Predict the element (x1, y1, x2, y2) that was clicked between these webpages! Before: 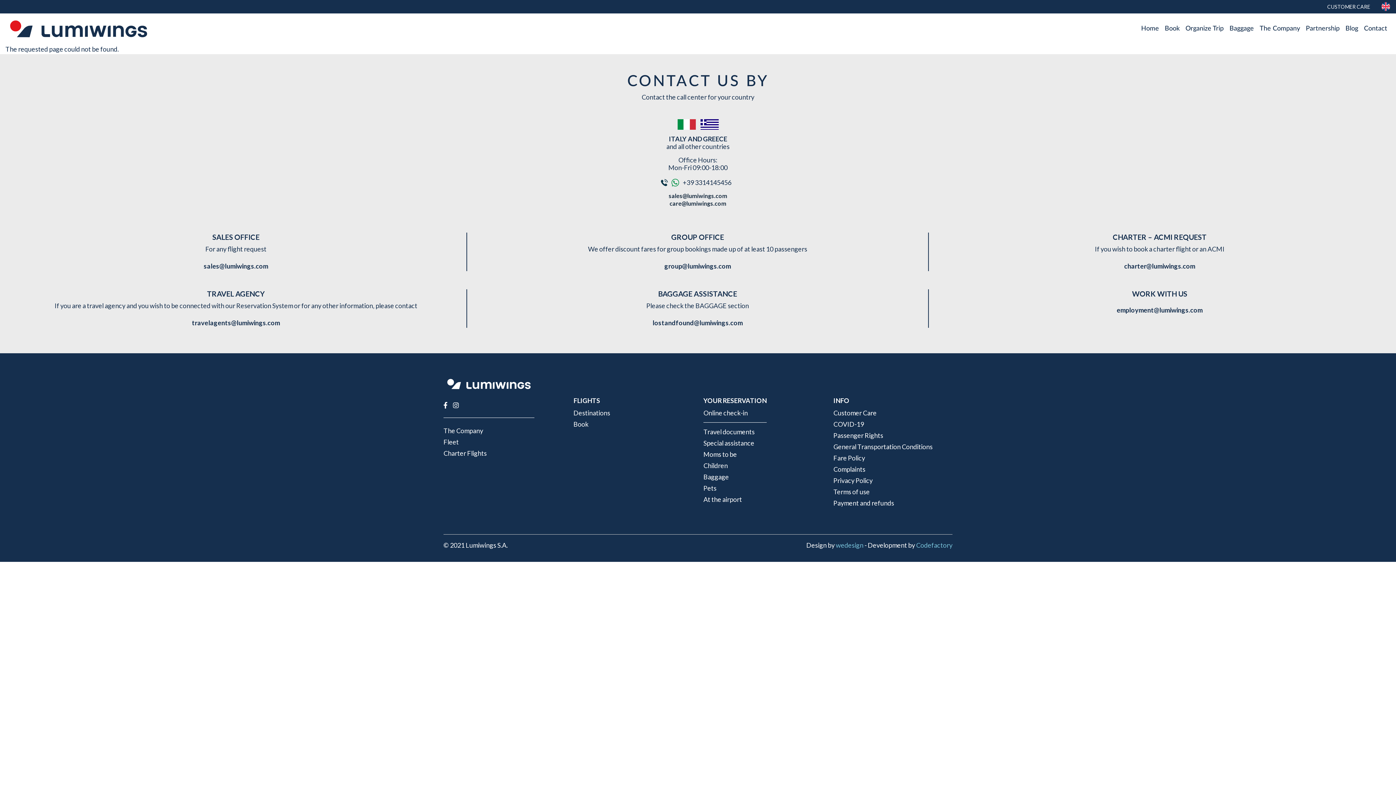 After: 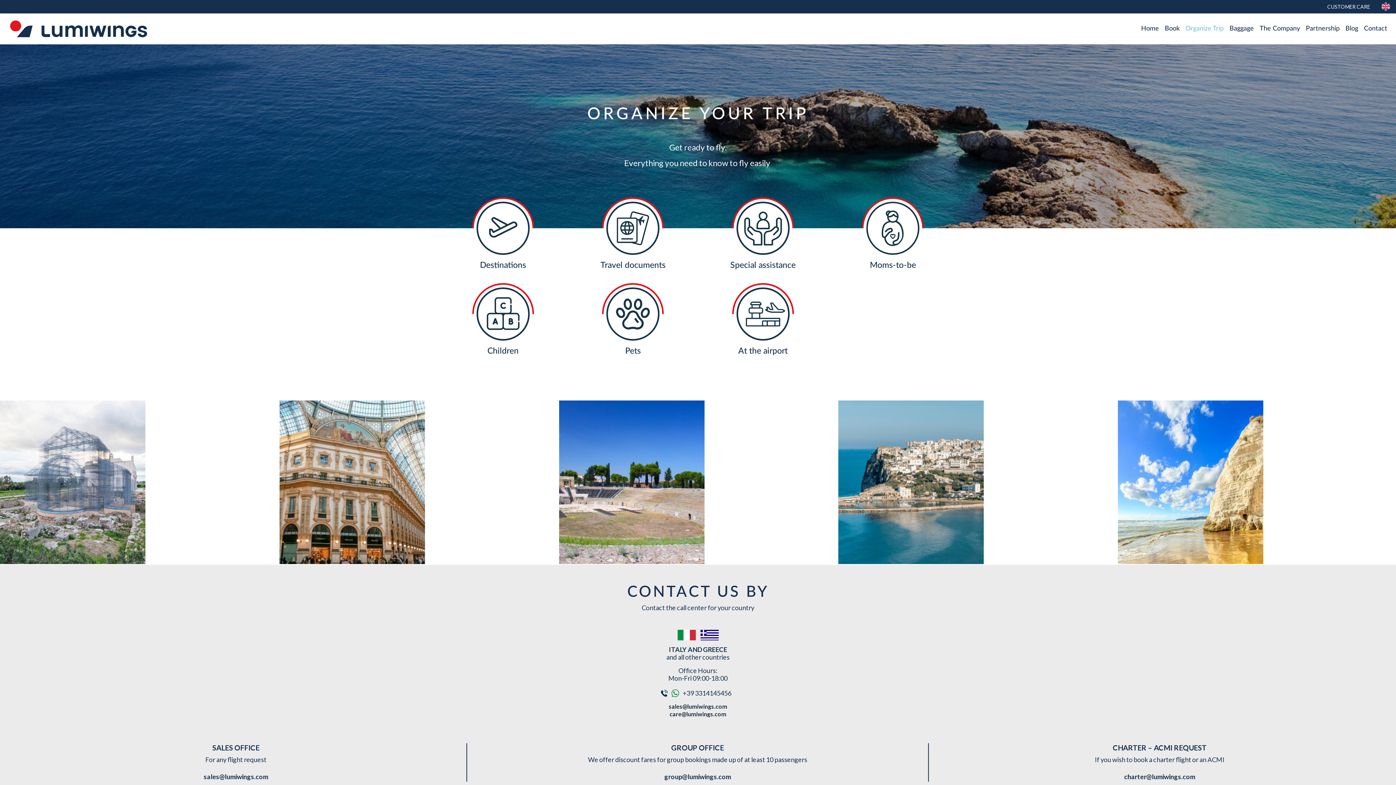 Action: bbox: (1182, 21, 1226, 36) label: Organize Trip